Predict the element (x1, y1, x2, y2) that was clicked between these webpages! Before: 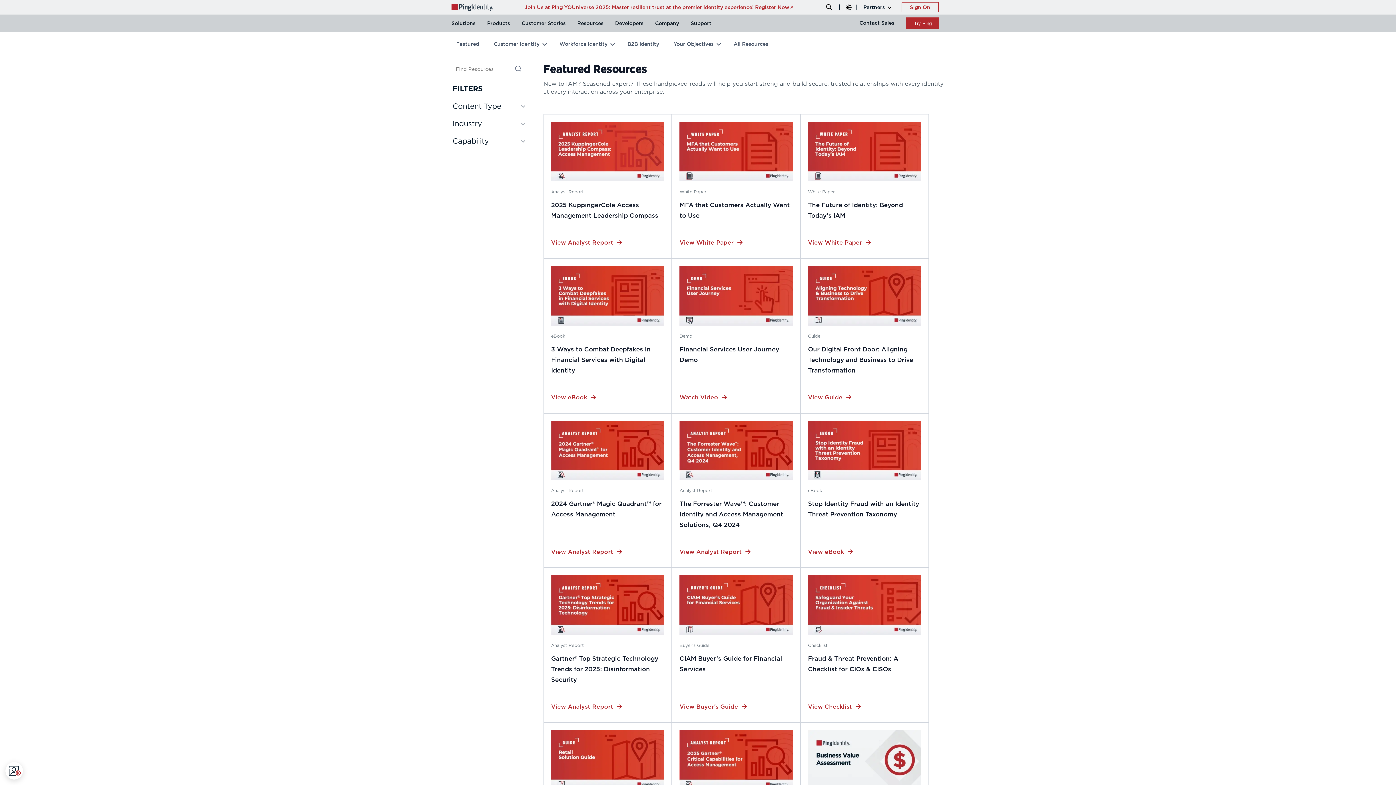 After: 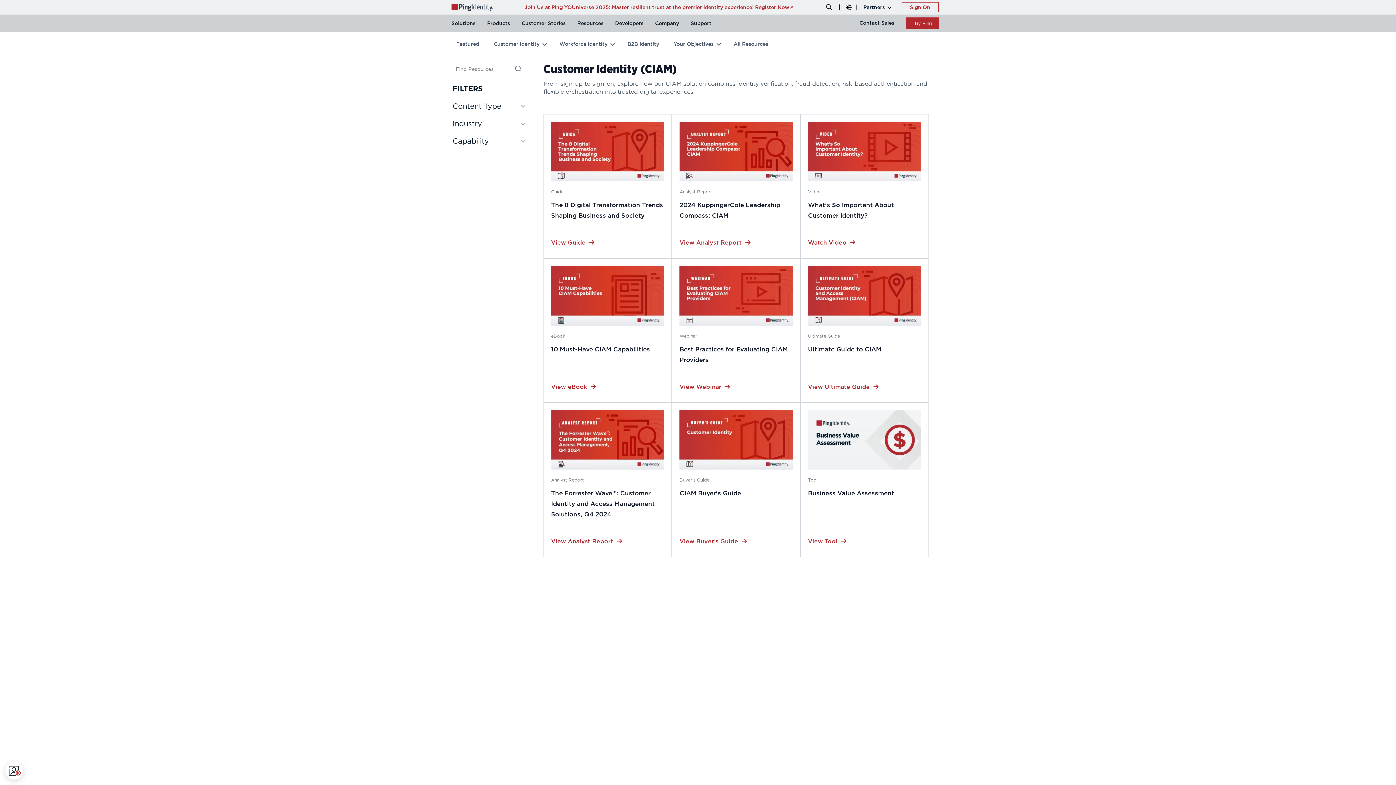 Action: bbox: (490, 37, 548, 50) label: Customer Identity